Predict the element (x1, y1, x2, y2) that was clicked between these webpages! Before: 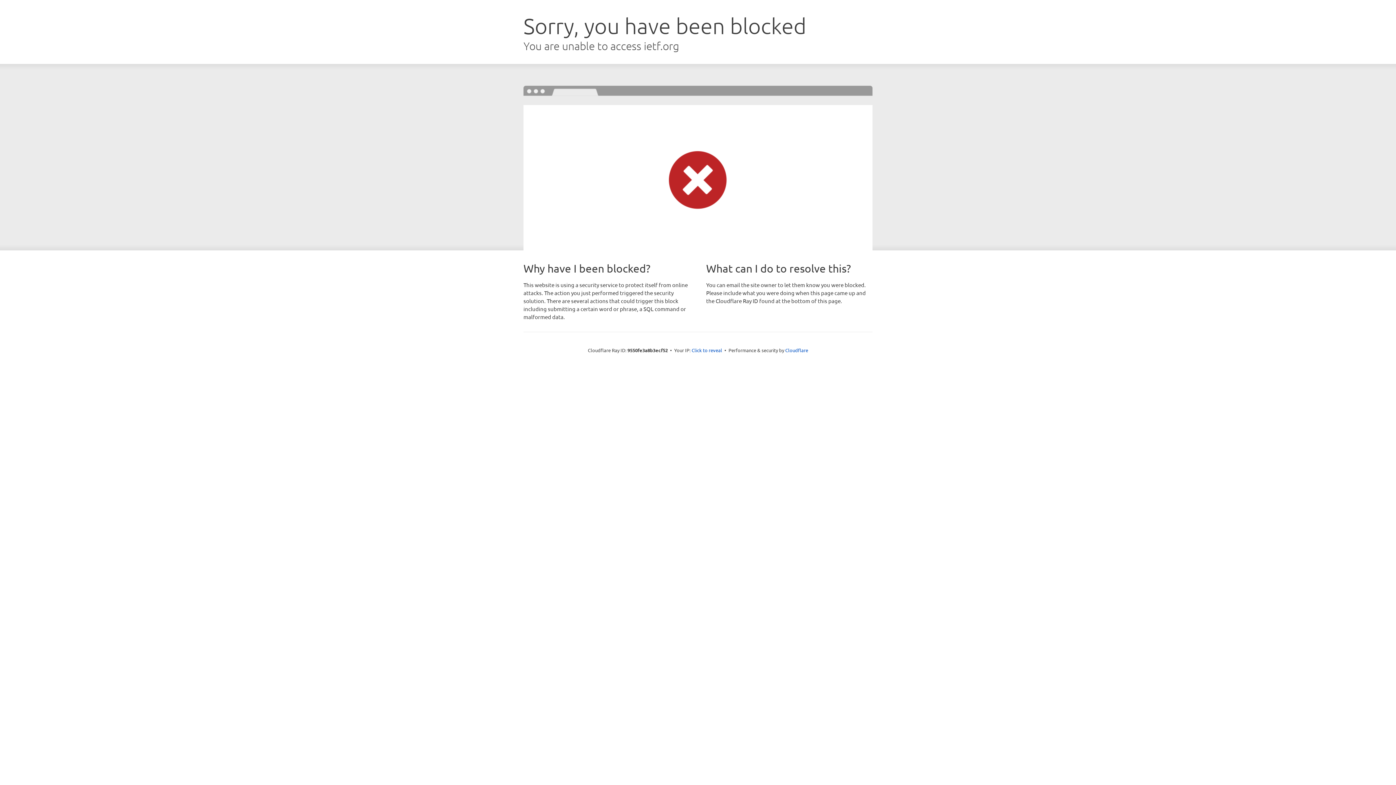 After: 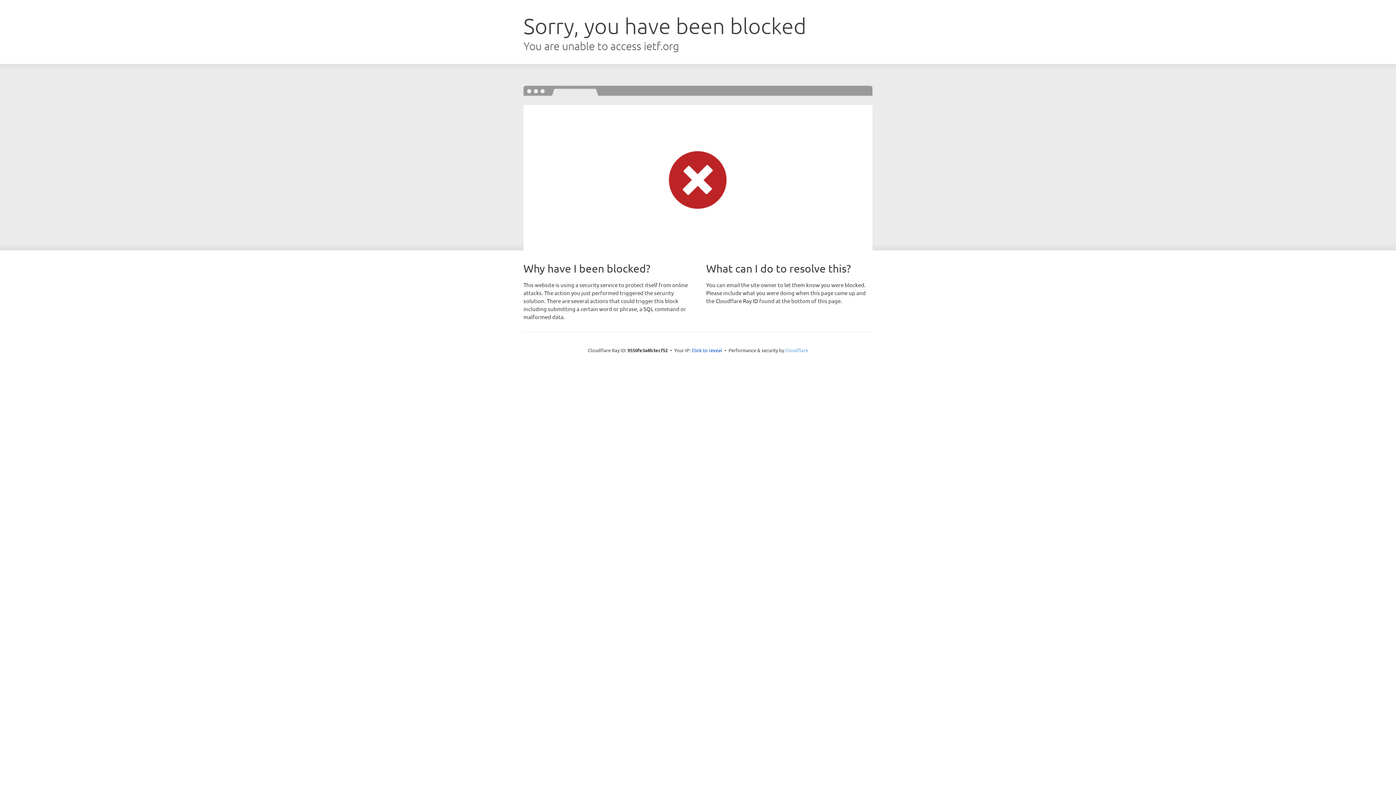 Action: label: Cloudflare bbox: (785, 347, 808, 353)